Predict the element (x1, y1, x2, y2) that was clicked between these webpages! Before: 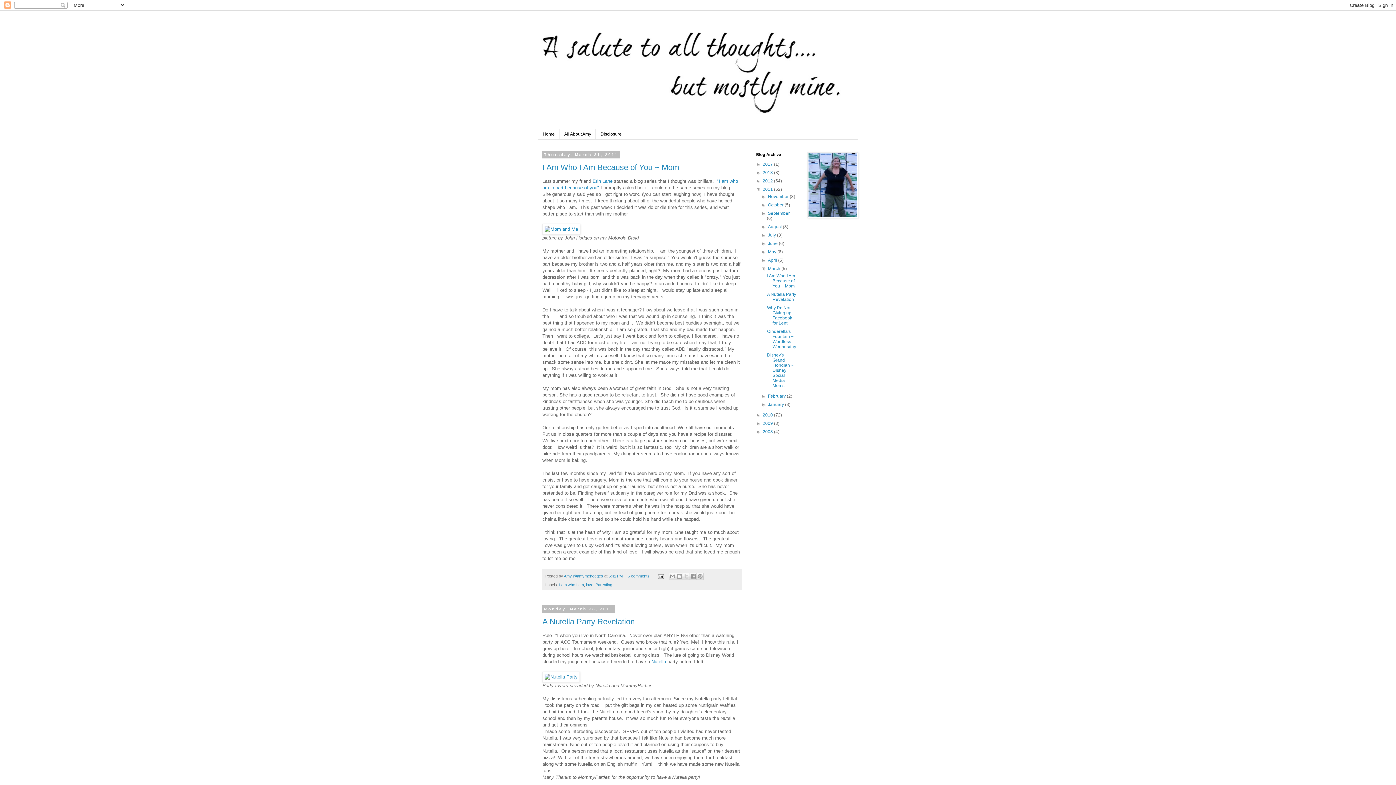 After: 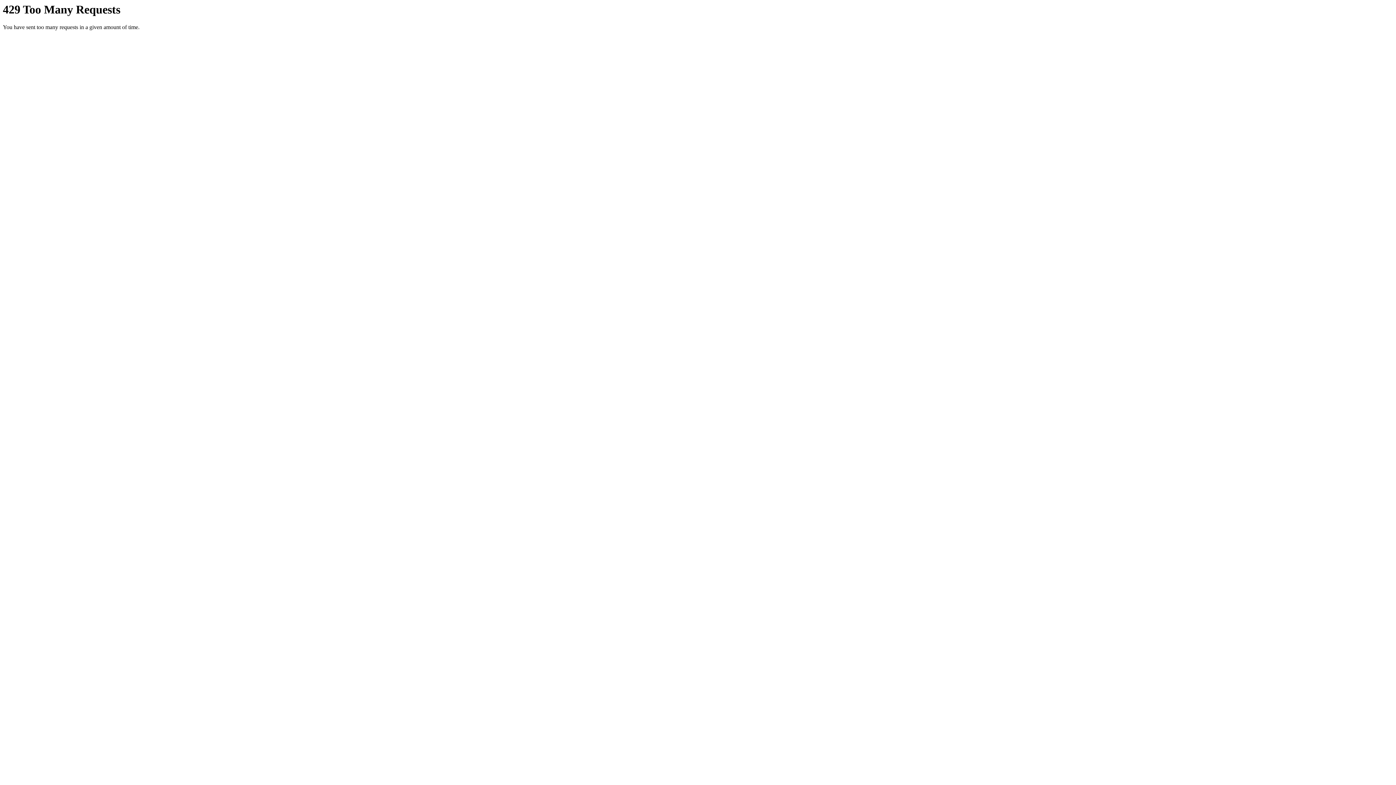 Action: bbox: (542, 226, 580, 232)